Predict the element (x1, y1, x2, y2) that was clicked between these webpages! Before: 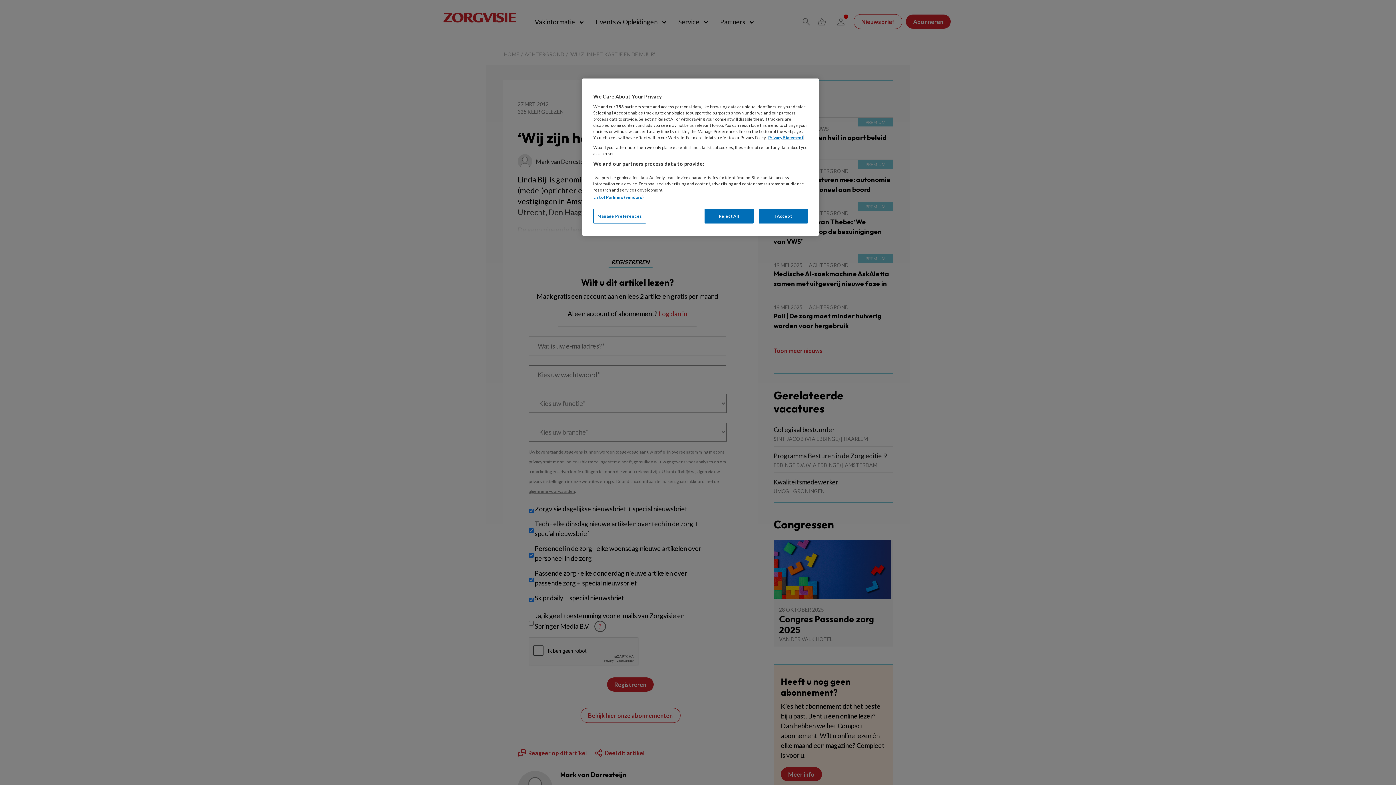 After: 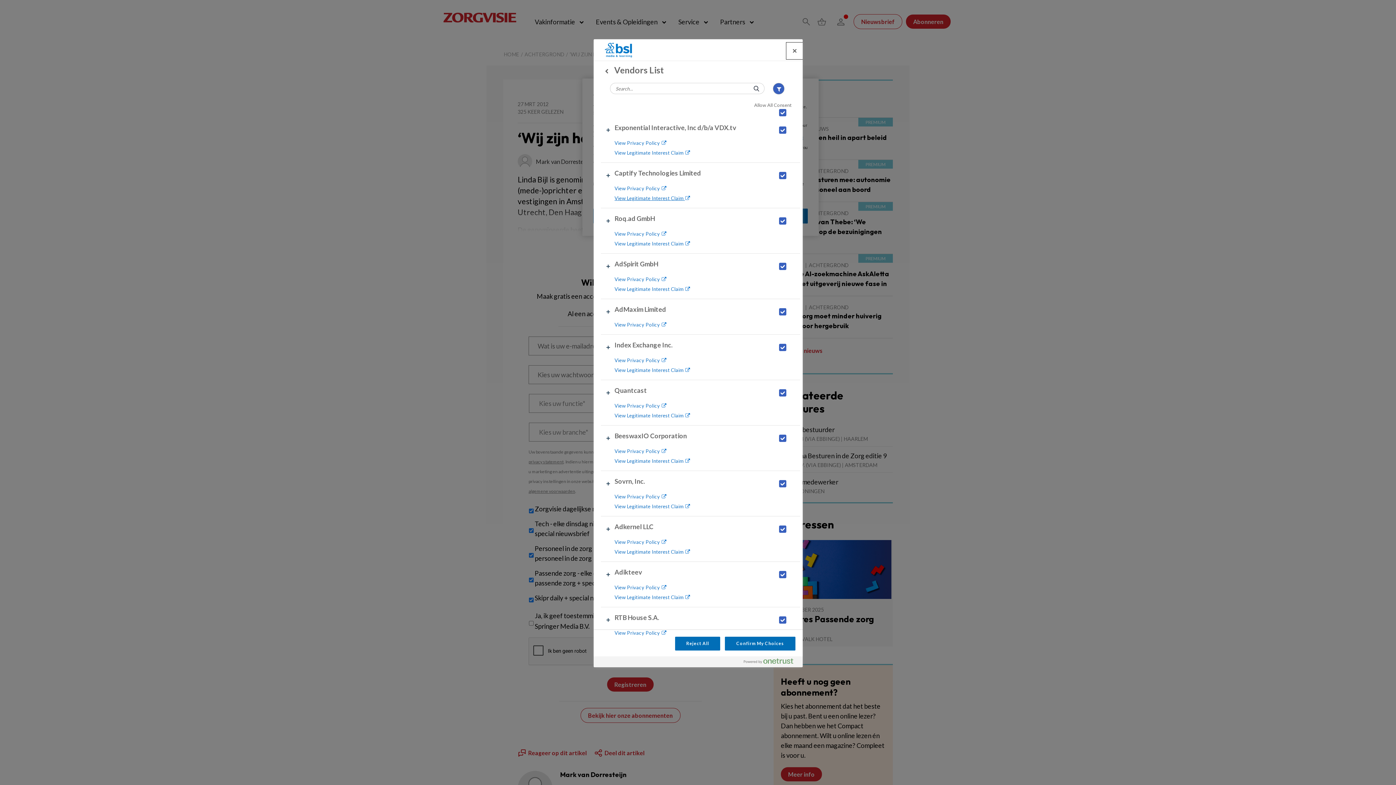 Action: bbox: (593, 194, 643, 199) label: List of Partners (vendors)